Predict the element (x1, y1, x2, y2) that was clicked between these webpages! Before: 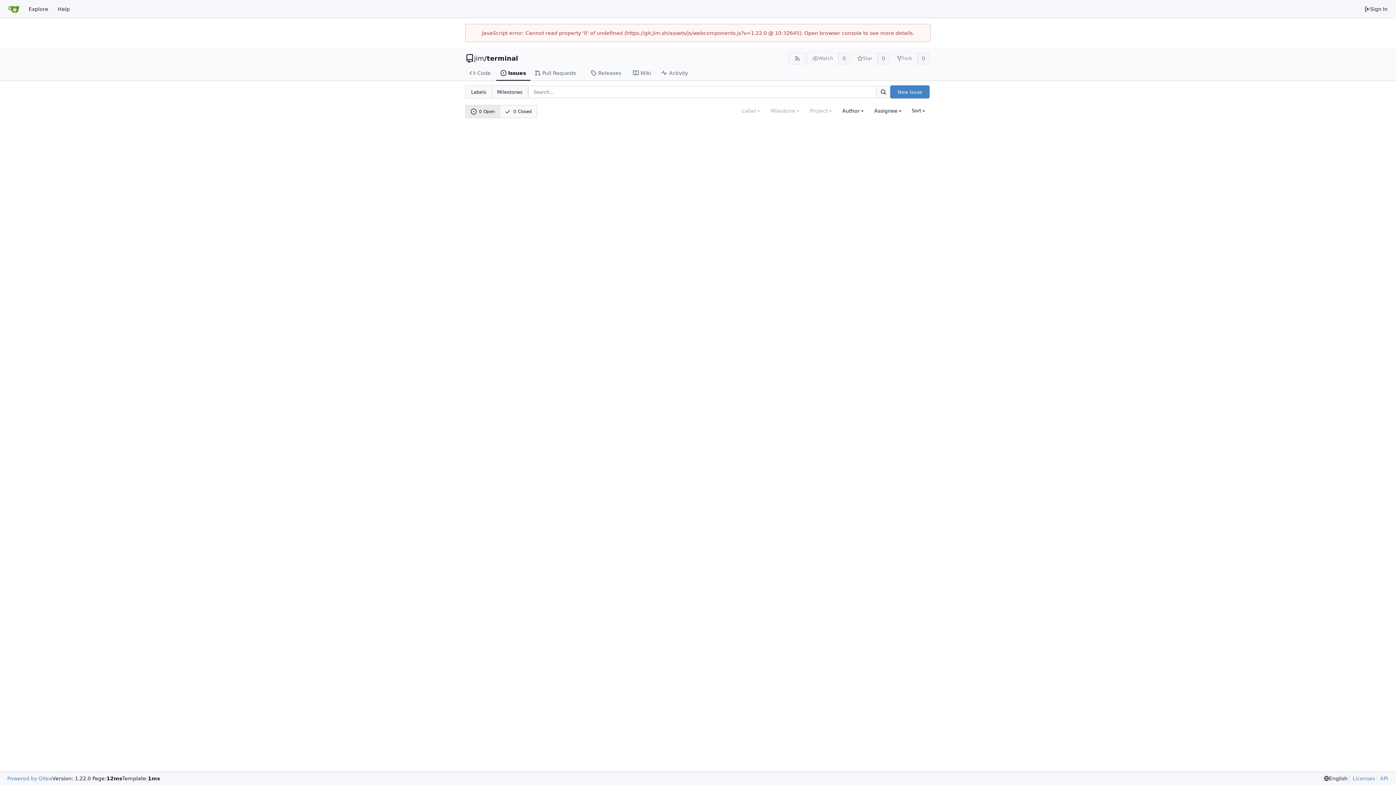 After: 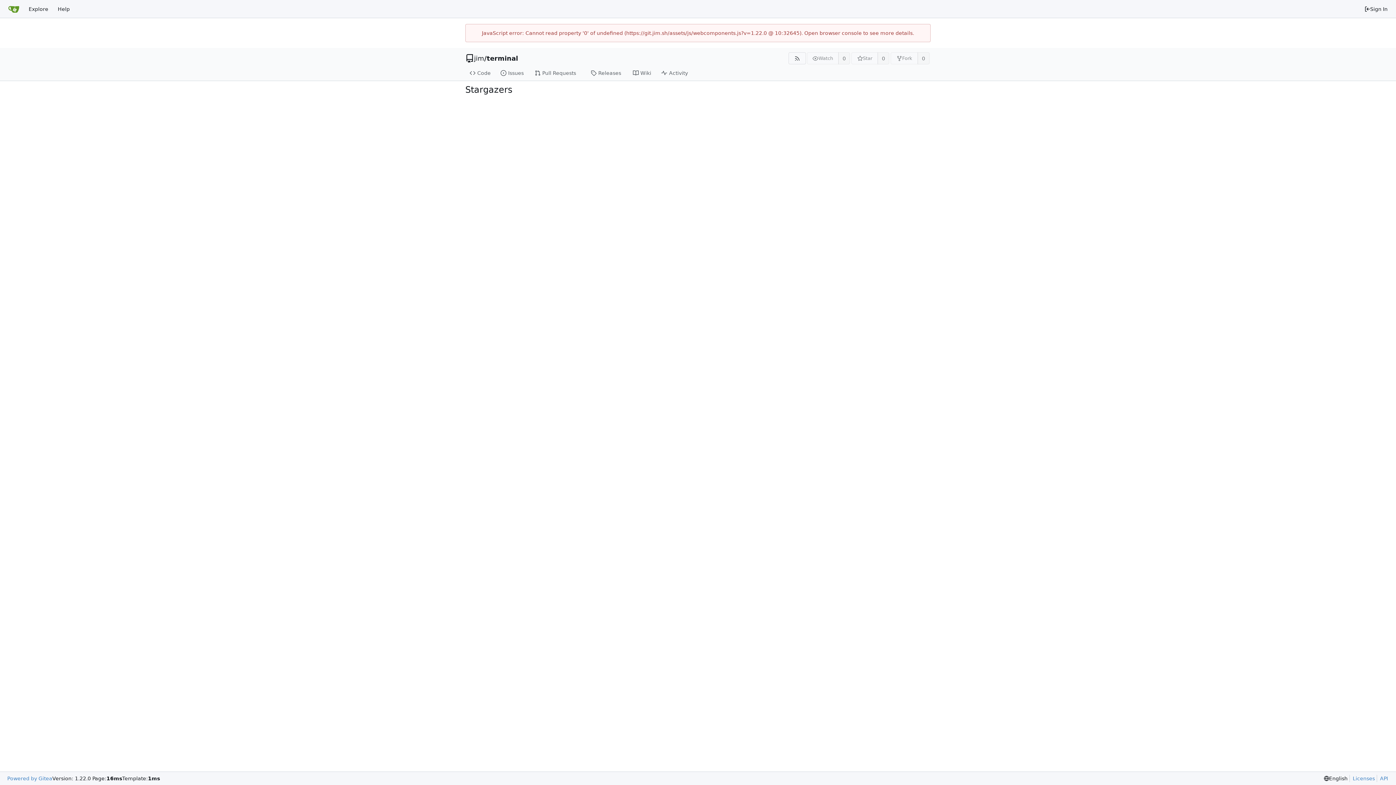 Action: label: 0 bbox: (877, 52, 889, 64)